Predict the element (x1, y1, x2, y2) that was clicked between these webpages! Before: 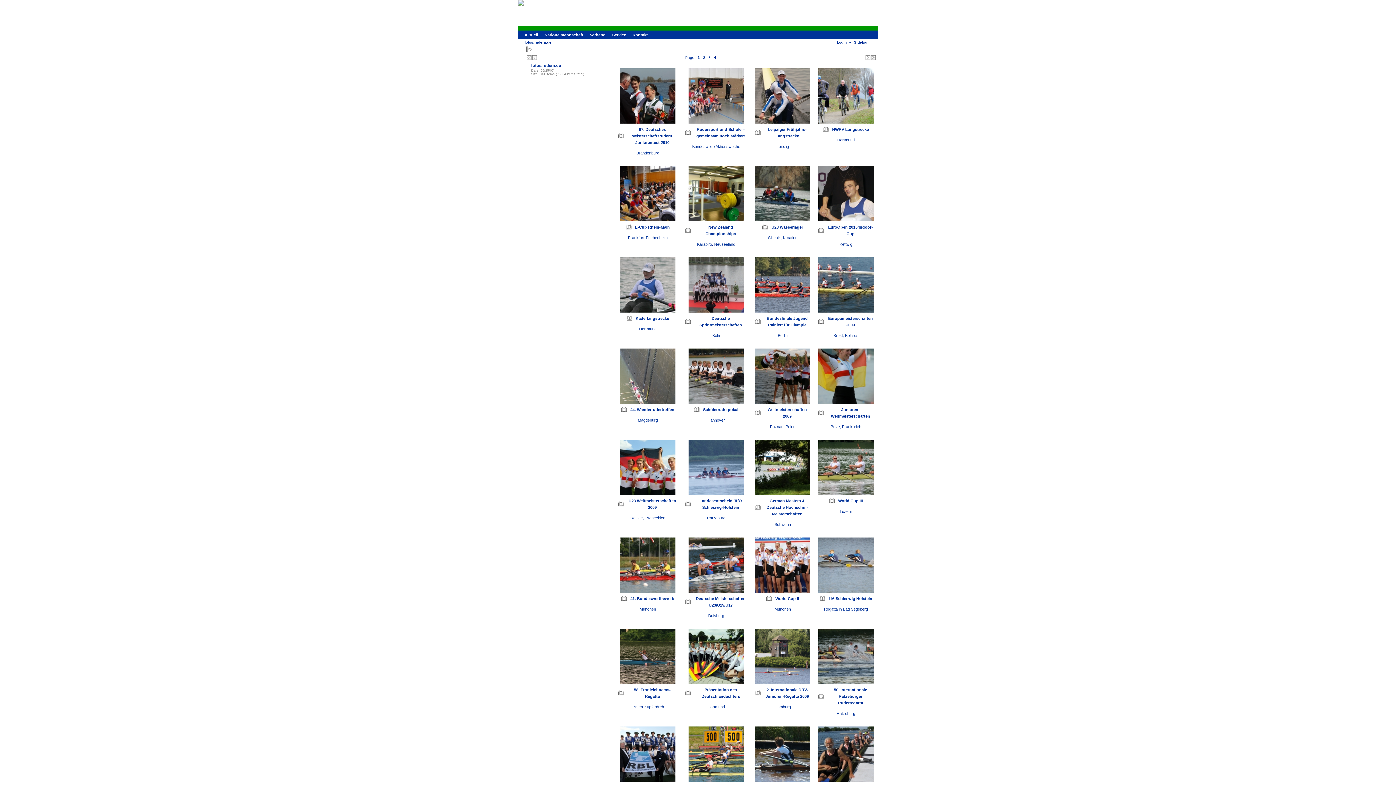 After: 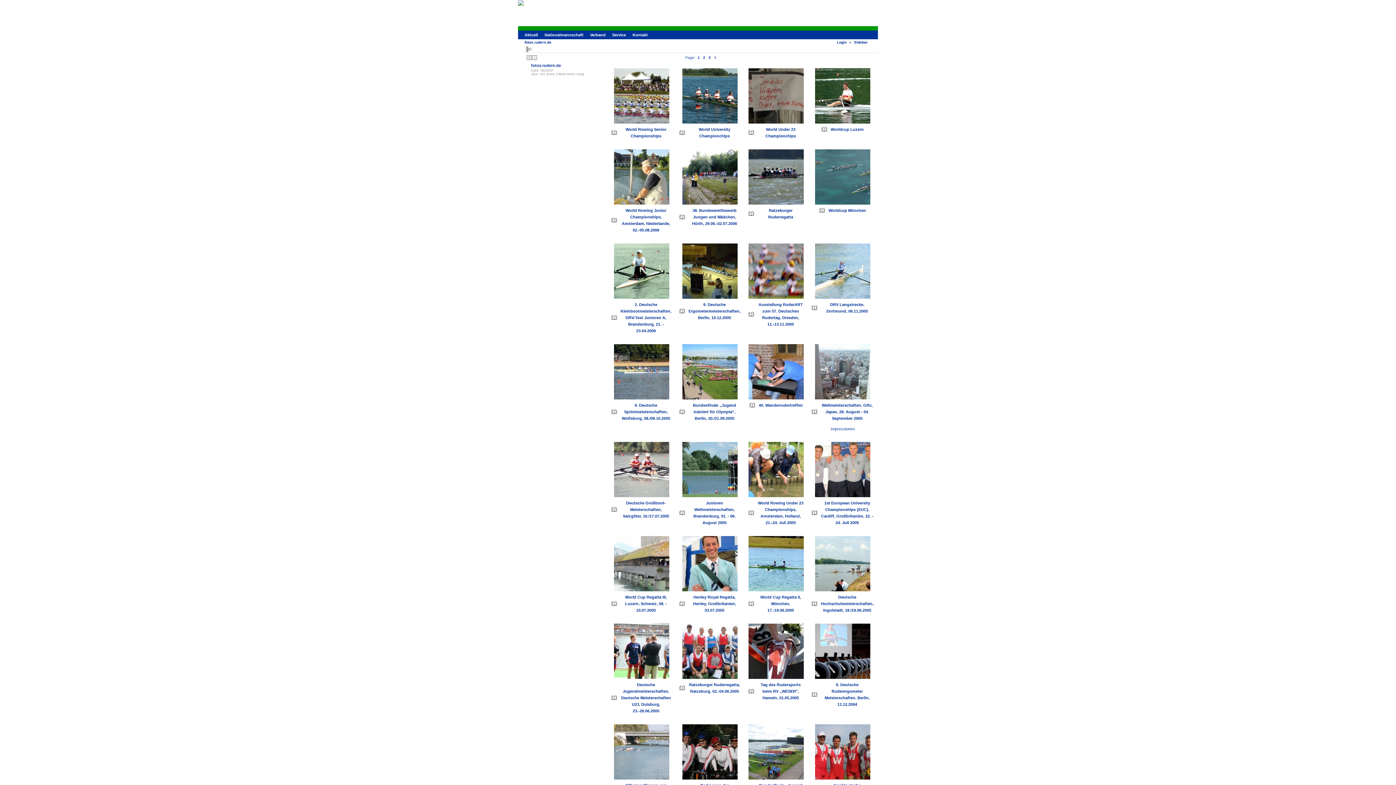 Action: bbox: (870, 54, 876, 60)